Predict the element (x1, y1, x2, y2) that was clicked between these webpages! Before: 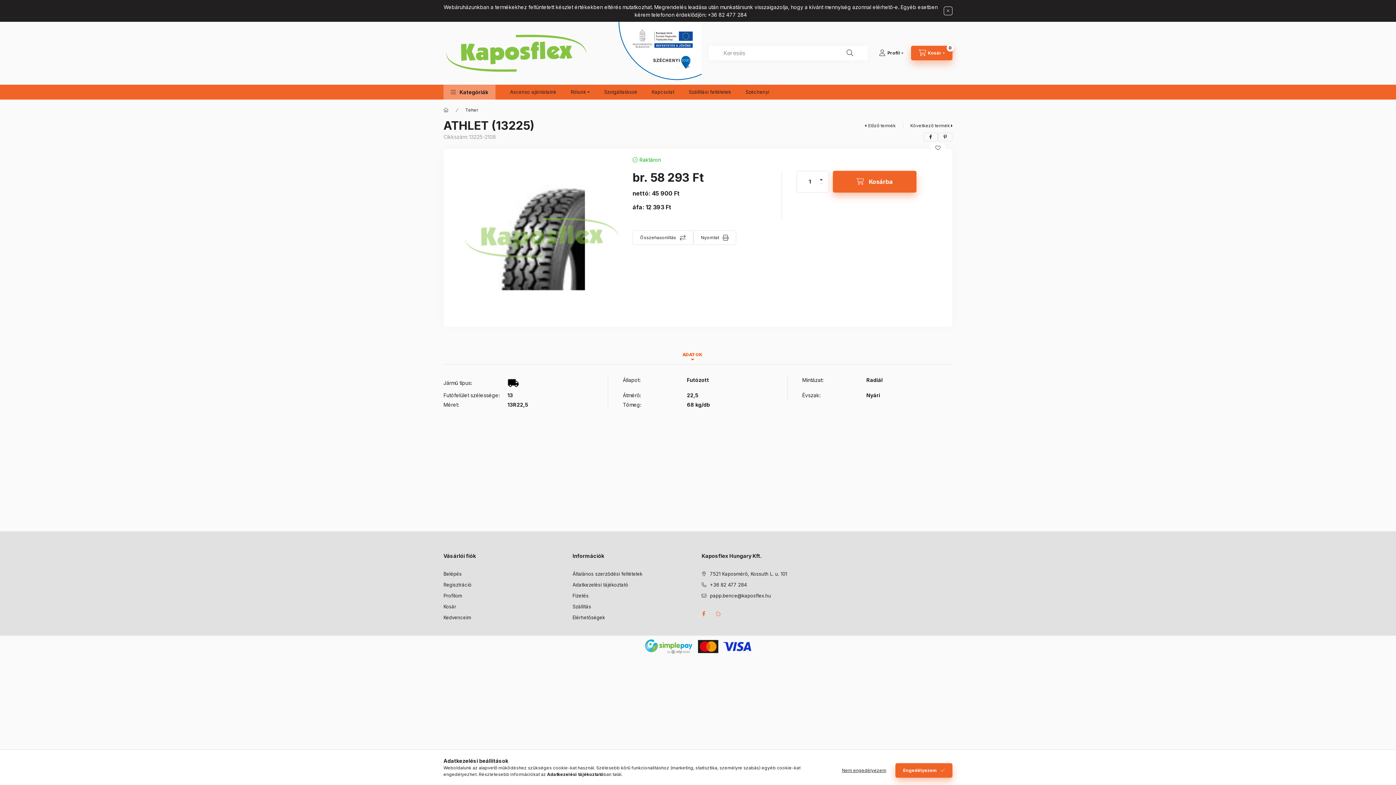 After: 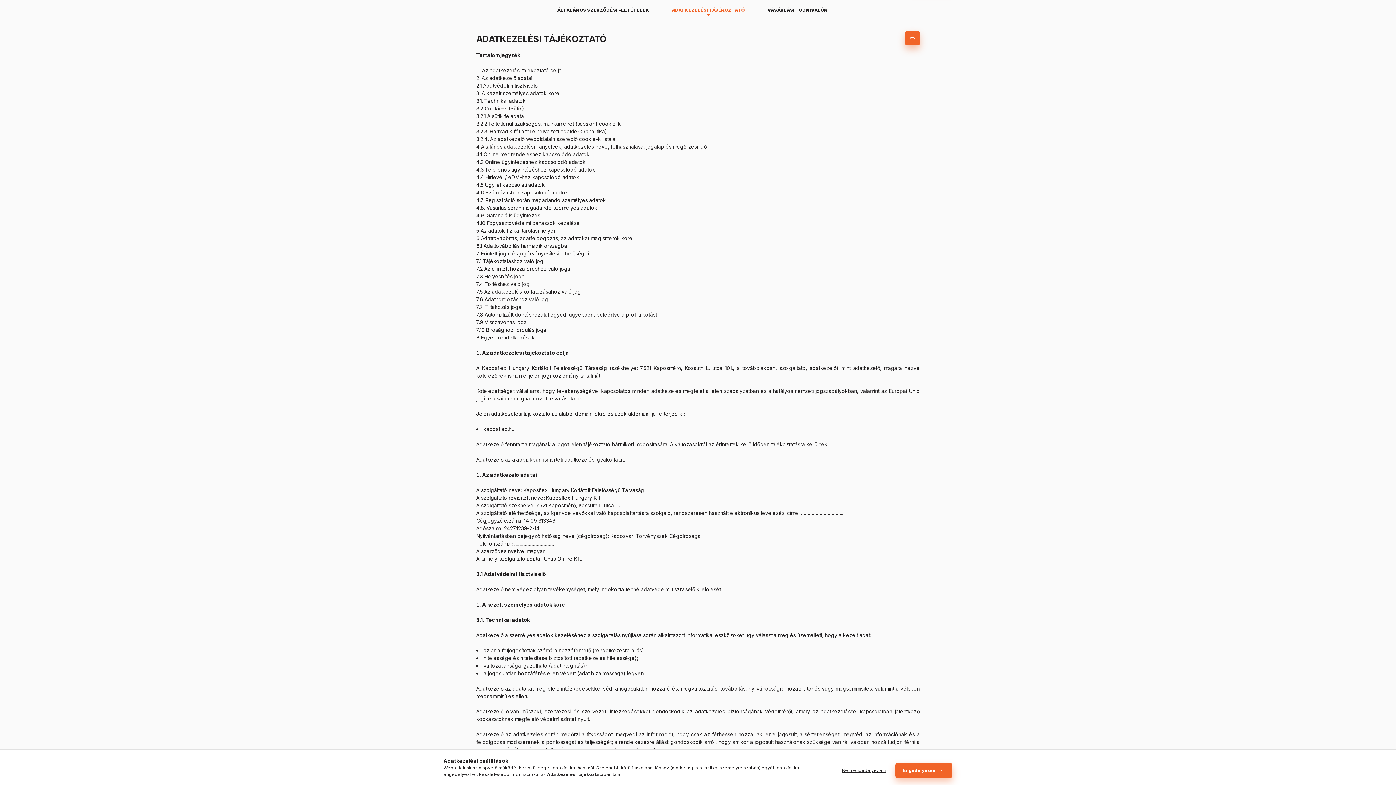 Action: label: Adatkezelési tájékoztató bbox: (572, 581, 628, 588)